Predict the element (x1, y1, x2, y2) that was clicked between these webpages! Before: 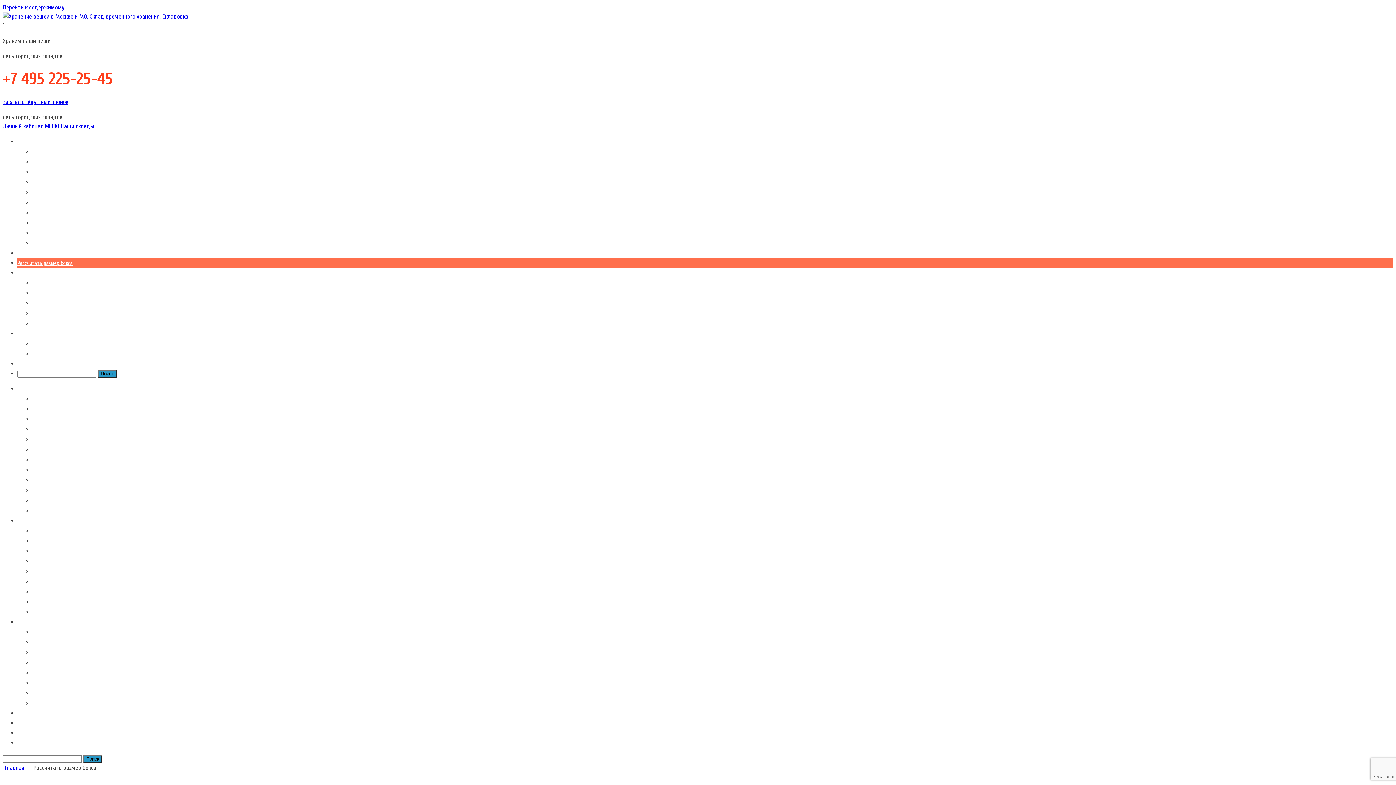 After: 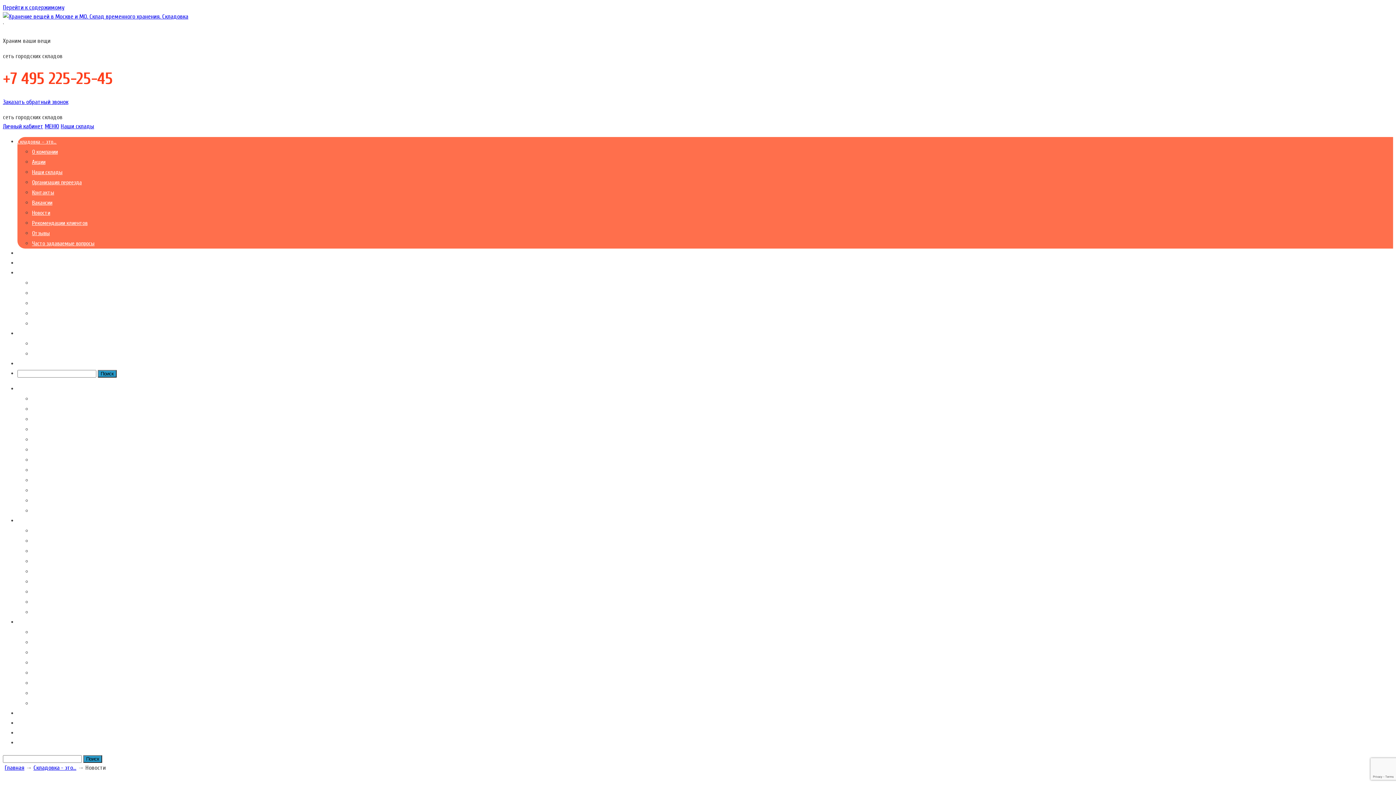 Action: bbox: (32, 680, 50, 686) label: Новости